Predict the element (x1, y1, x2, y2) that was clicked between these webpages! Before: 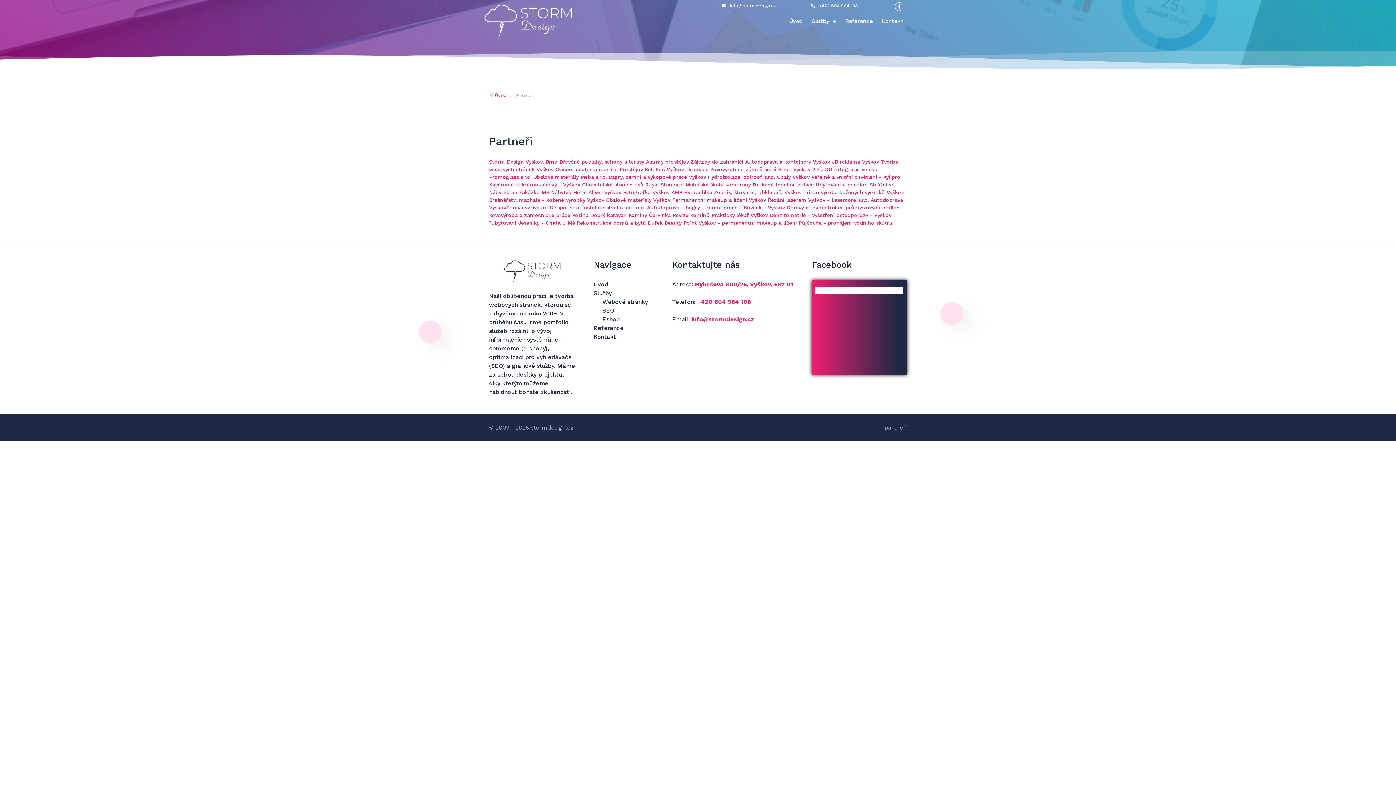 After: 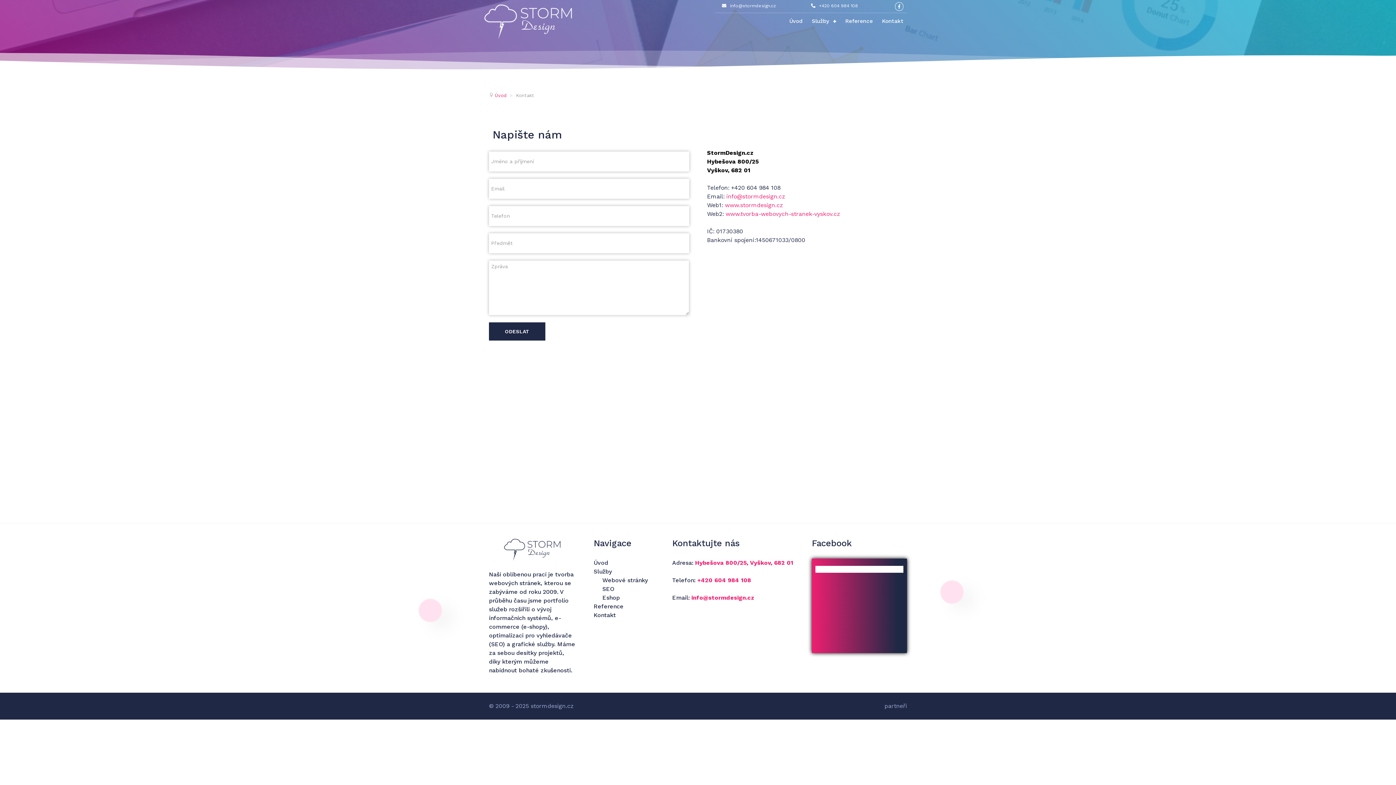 Action: bbox: (876, 9, 909, 31) label: Kontakt